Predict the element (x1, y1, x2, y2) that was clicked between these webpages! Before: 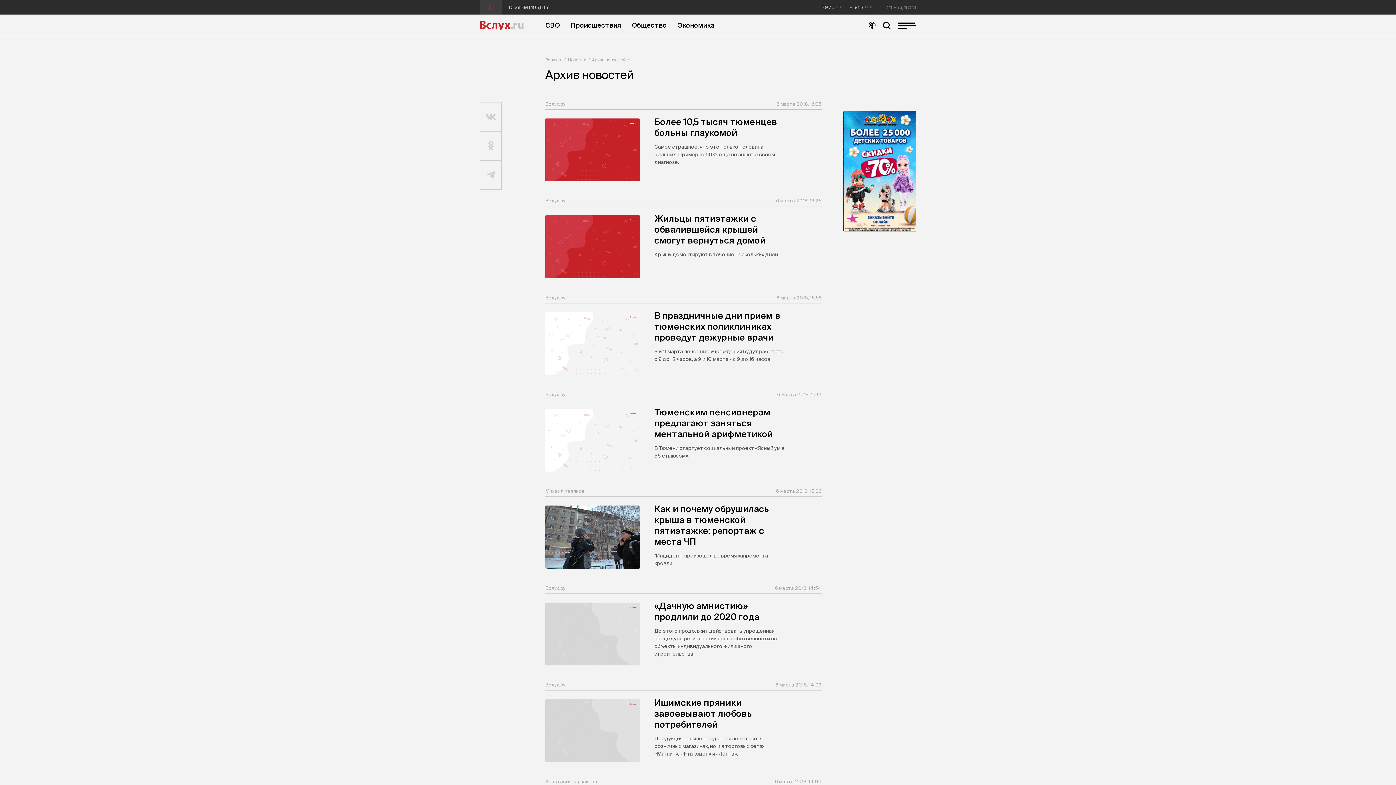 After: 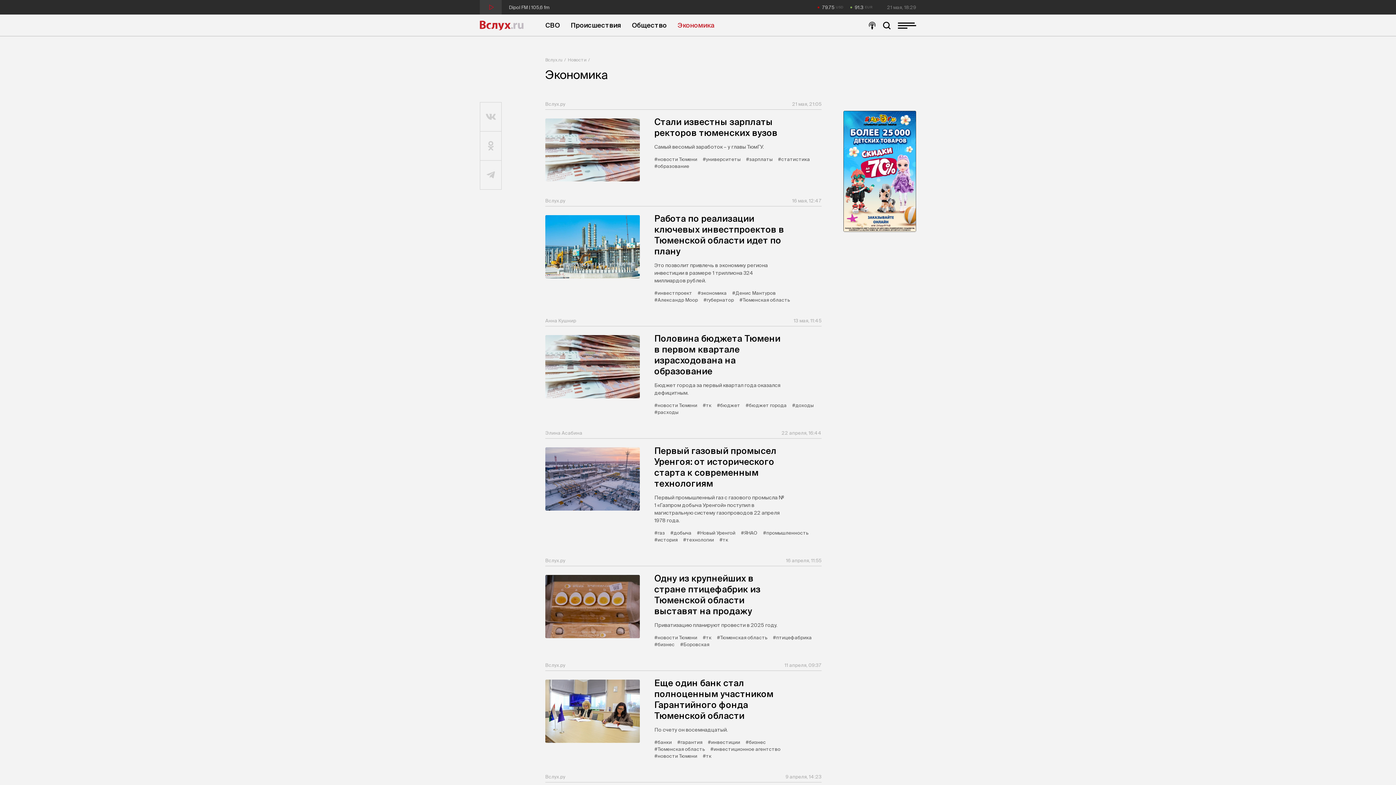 Action: label: Экономика bbox: (677, 14, 714, 36)